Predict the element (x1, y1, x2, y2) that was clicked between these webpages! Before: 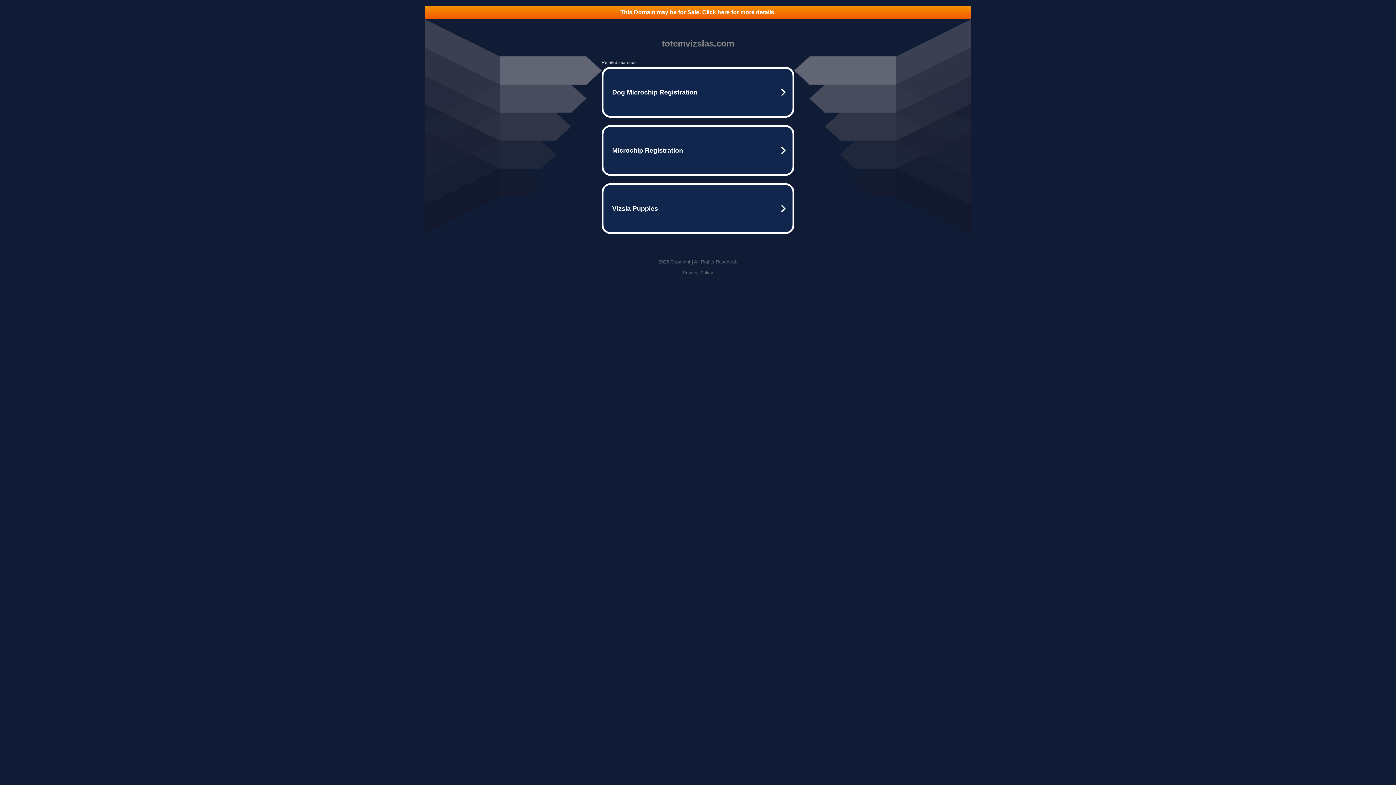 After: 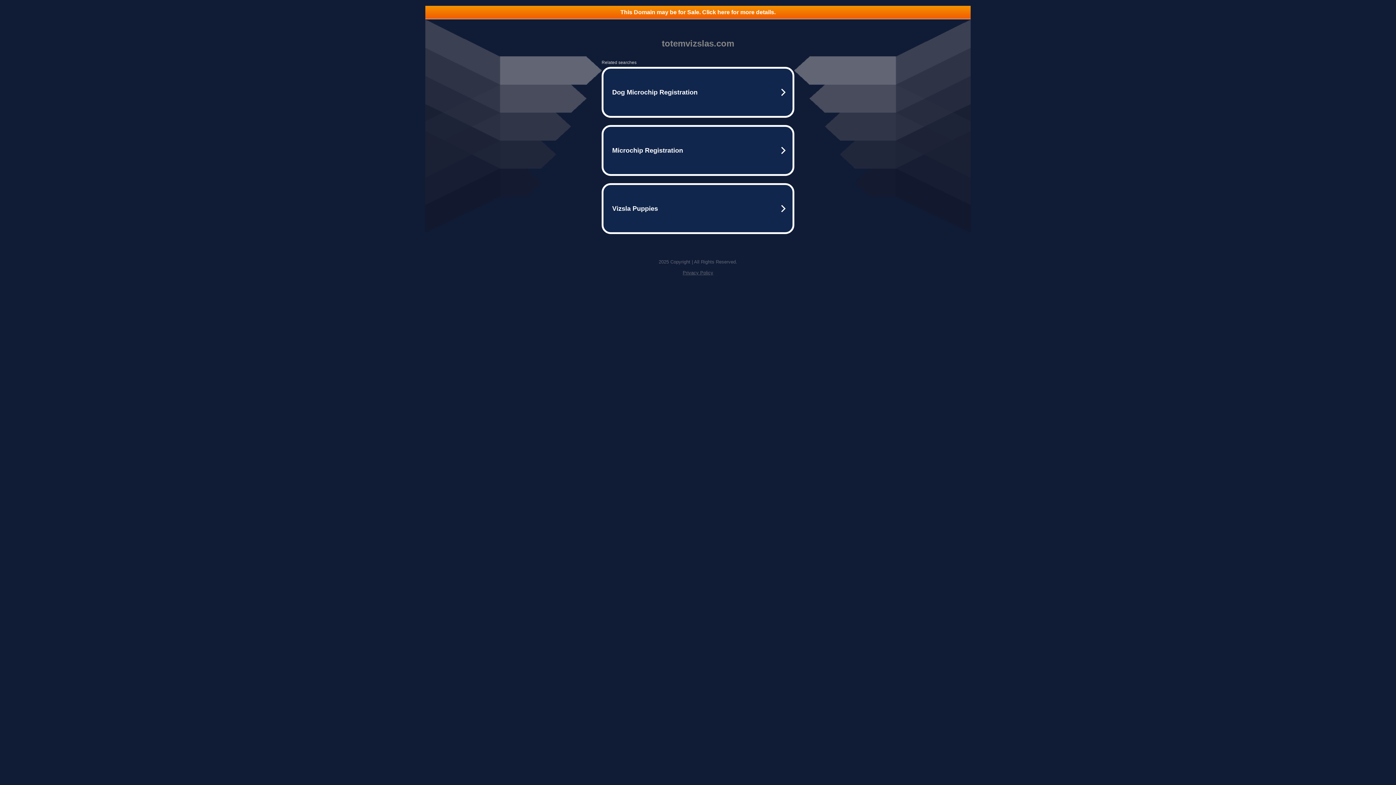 Action: bbox: (425, 5, 970, 18) label: This Domain may be for Sale. Click here for more details.